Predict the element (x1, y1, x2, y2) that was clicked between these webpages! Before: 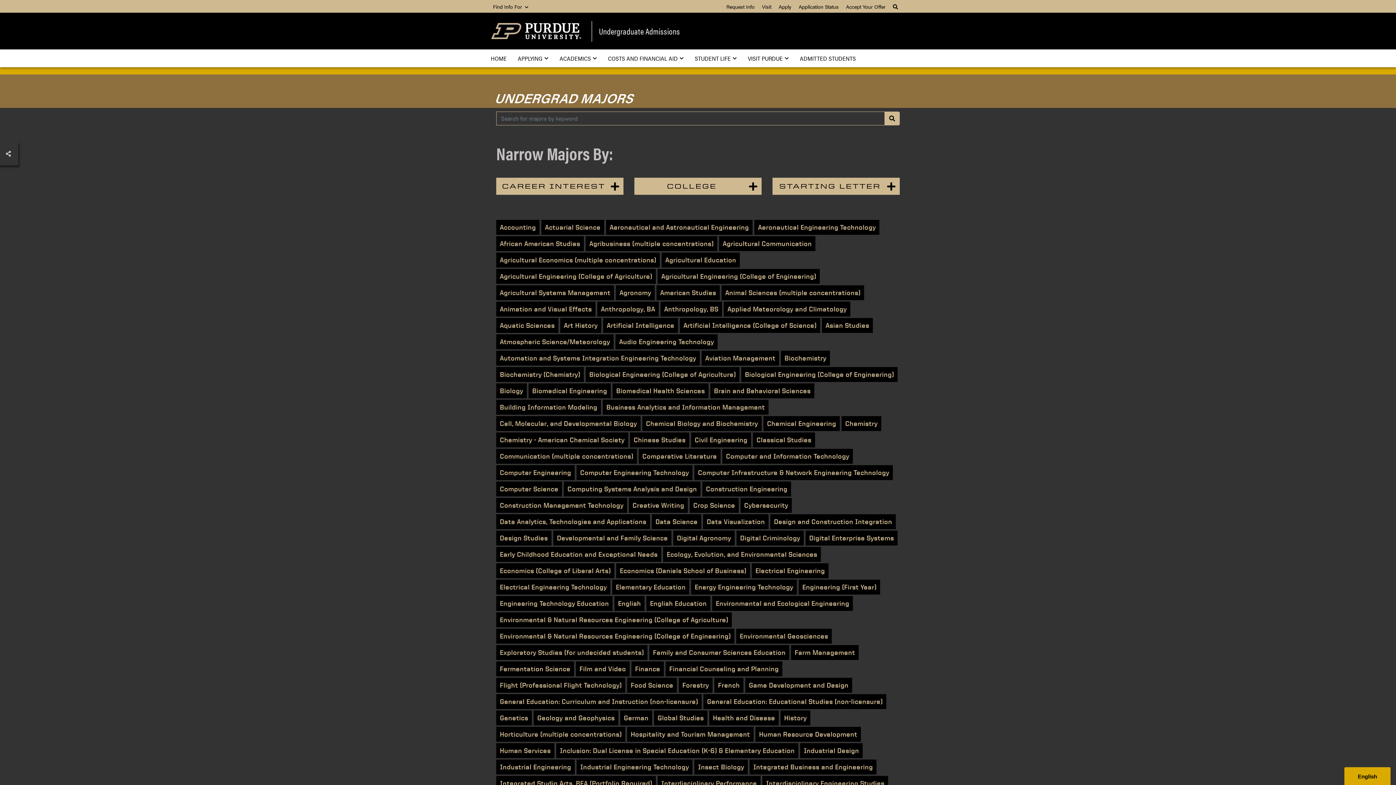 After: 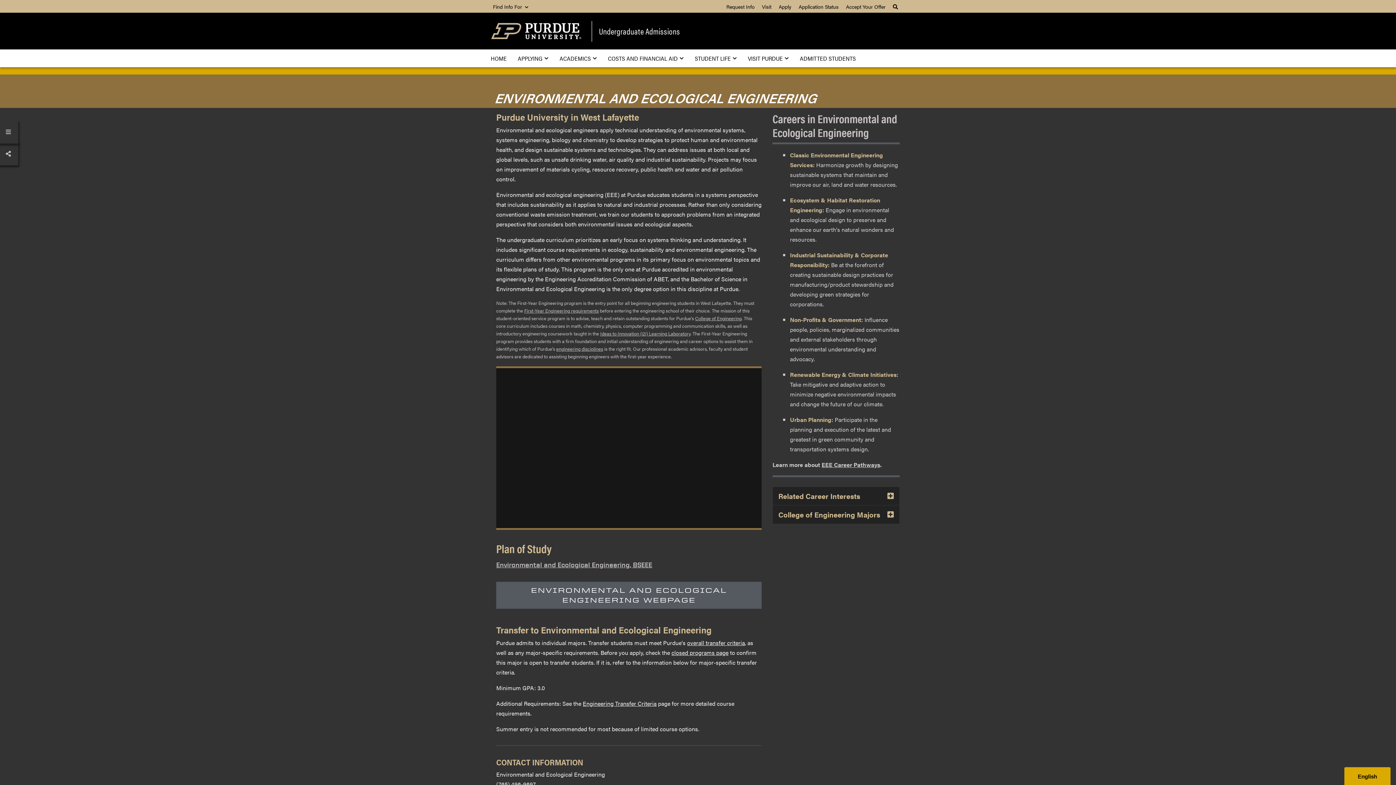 Action: bbox: (712, 596, 853, 611) label: Environmental and Ecological Engineering